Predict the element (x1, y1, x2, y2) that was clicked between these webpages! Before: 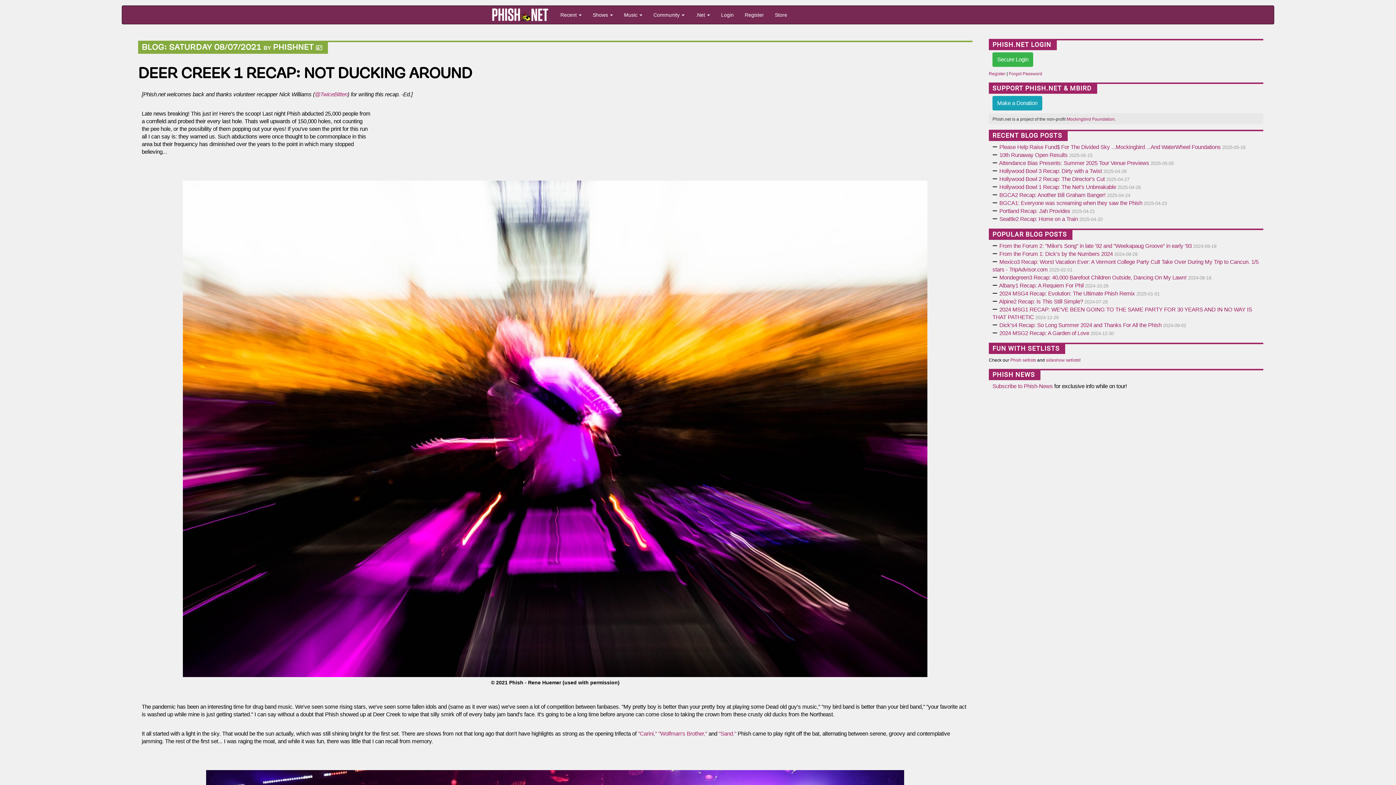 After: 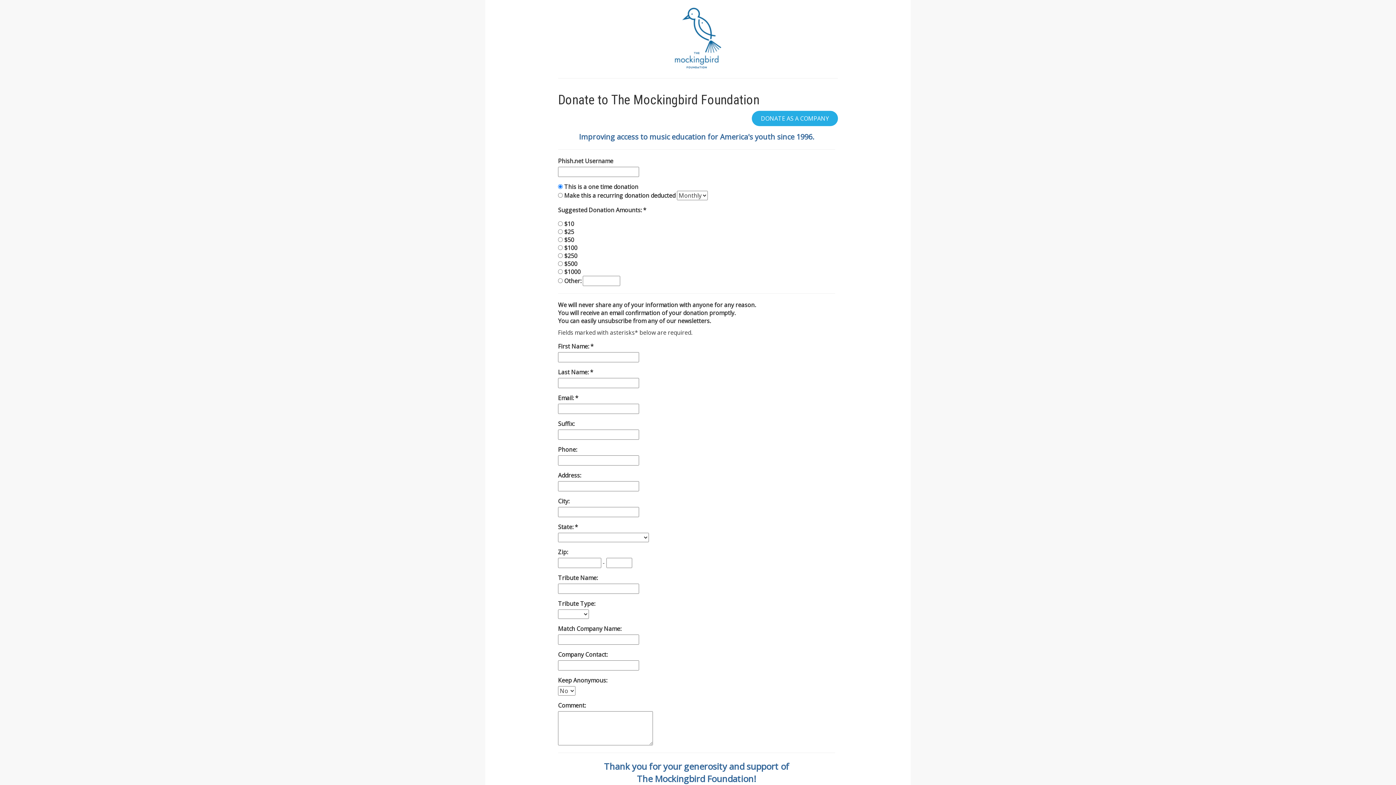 Action: bbox: (992, 96, 1042, 110) label: Make a Donation